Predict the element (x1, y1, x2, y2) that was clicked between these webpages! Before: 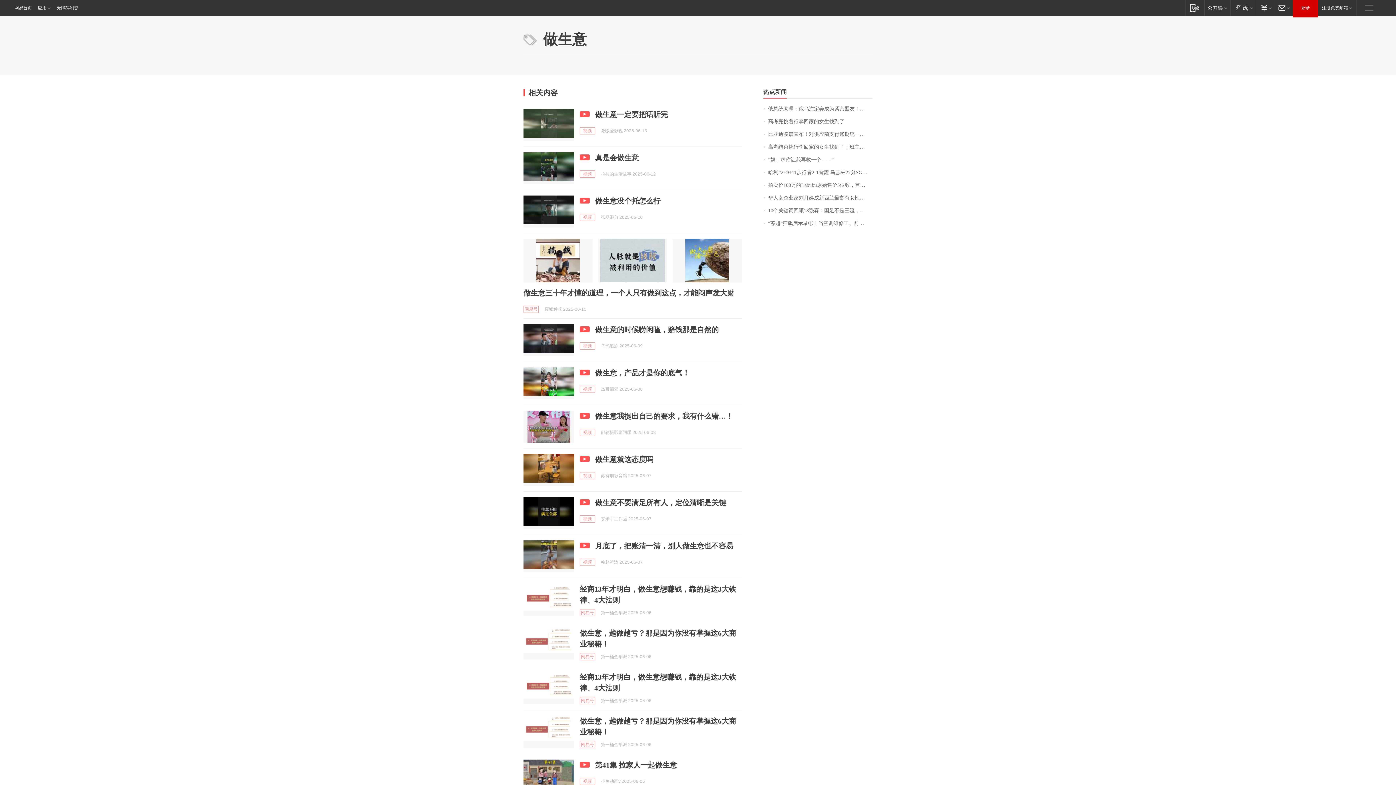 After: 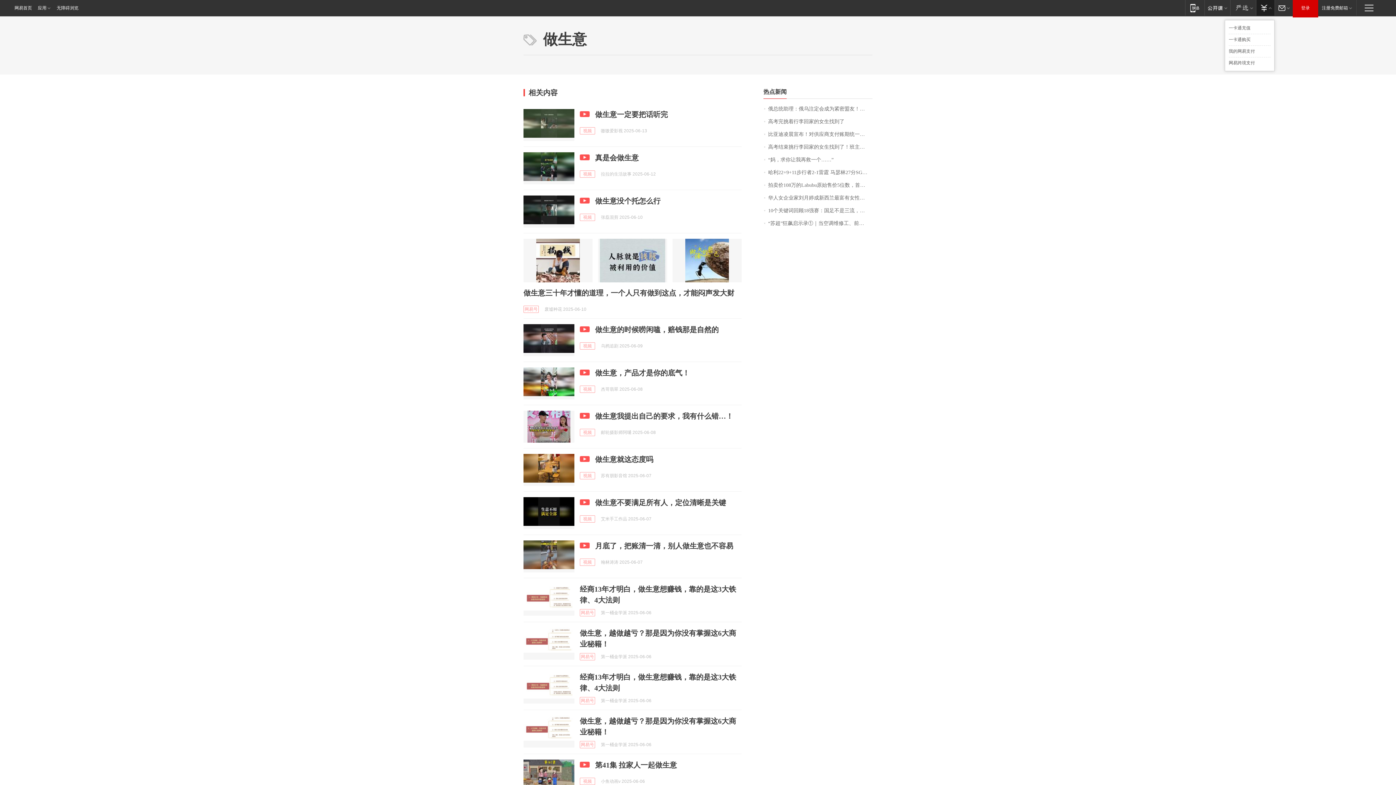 Action: bbox: (1256, 0, 1274, 15) label: 支付